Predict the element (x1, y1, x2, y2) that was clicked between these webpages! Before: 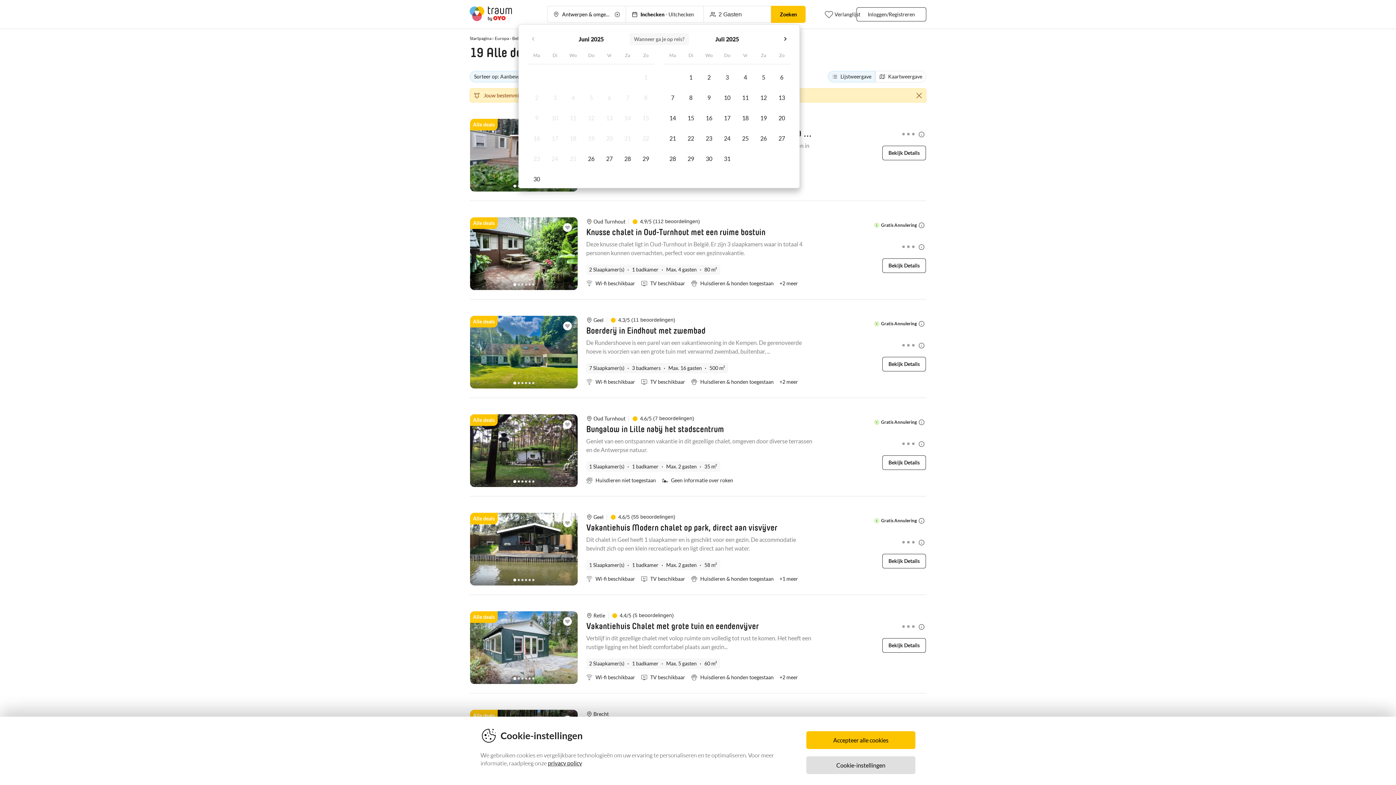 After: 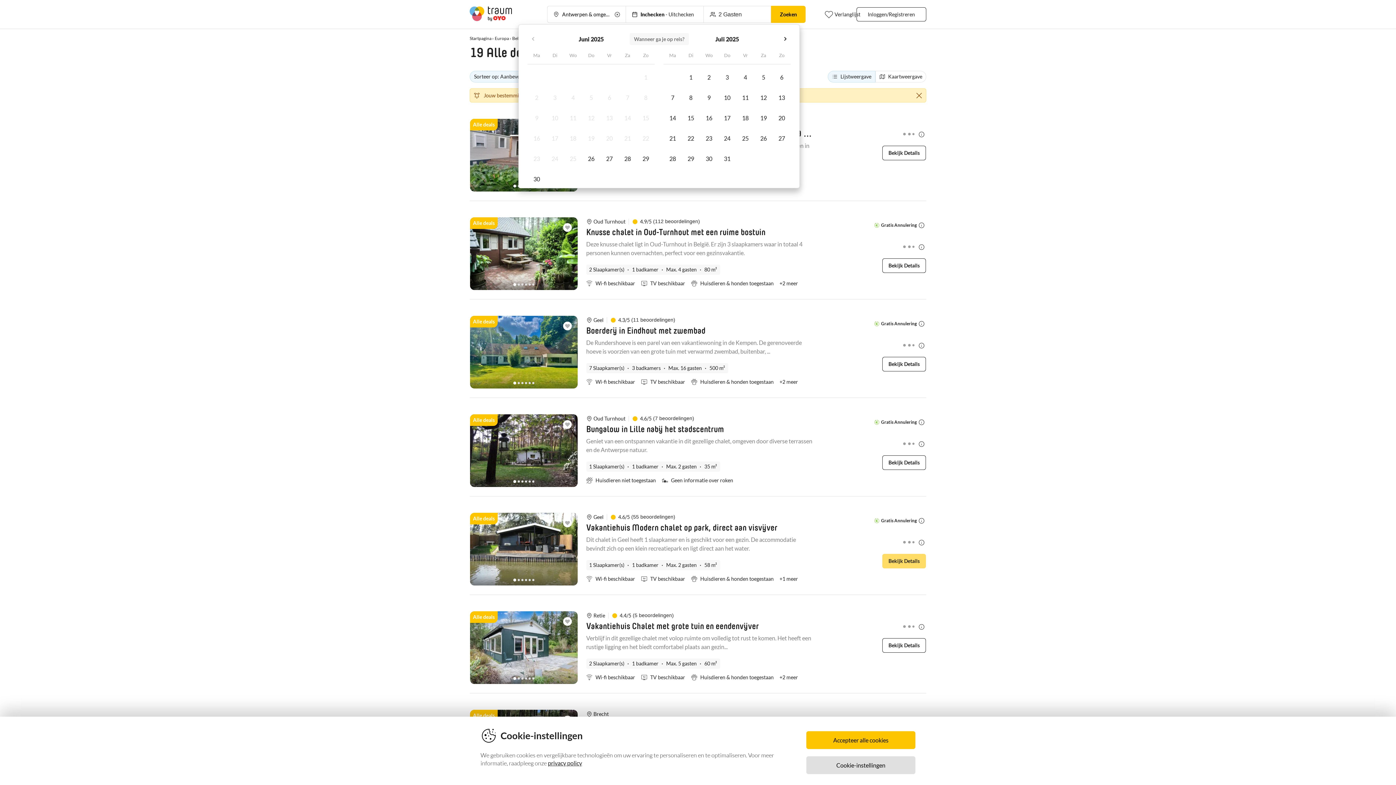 Action: label: Bekijk Details bbox: (882, 554, 926, 568)